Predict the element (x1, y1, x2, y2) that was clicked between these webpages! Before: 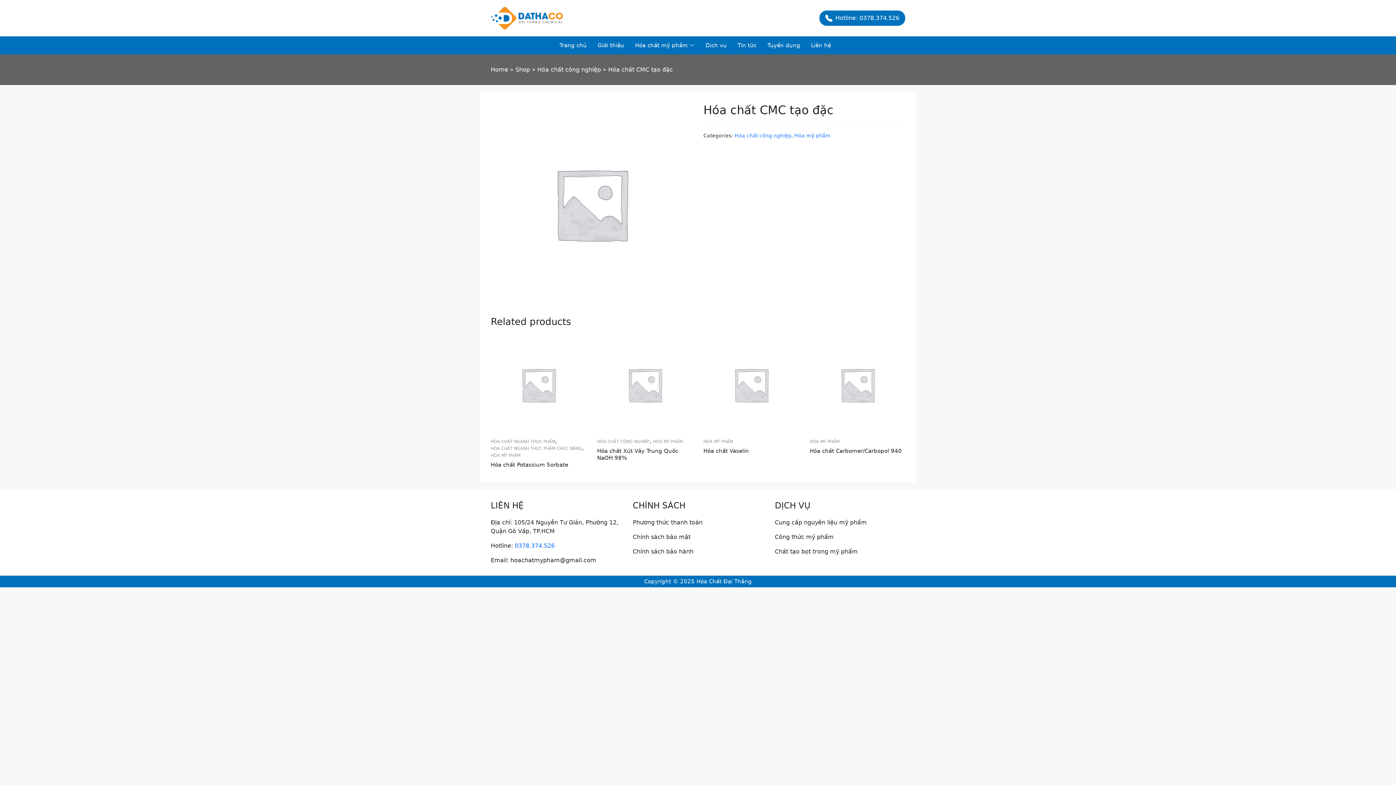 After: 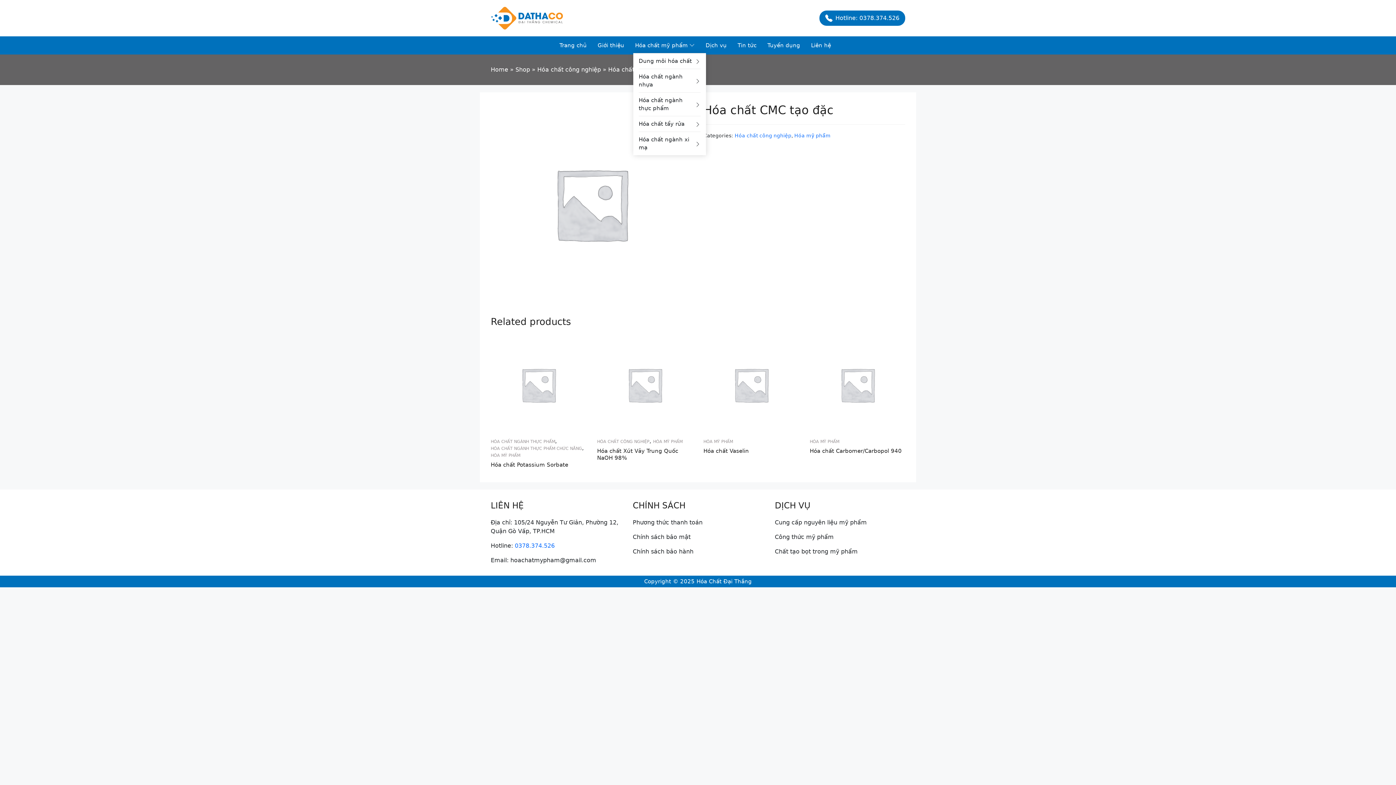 Action: bbox: (635, 37, 694, 53) label: Hóa chất mỹ phẩm